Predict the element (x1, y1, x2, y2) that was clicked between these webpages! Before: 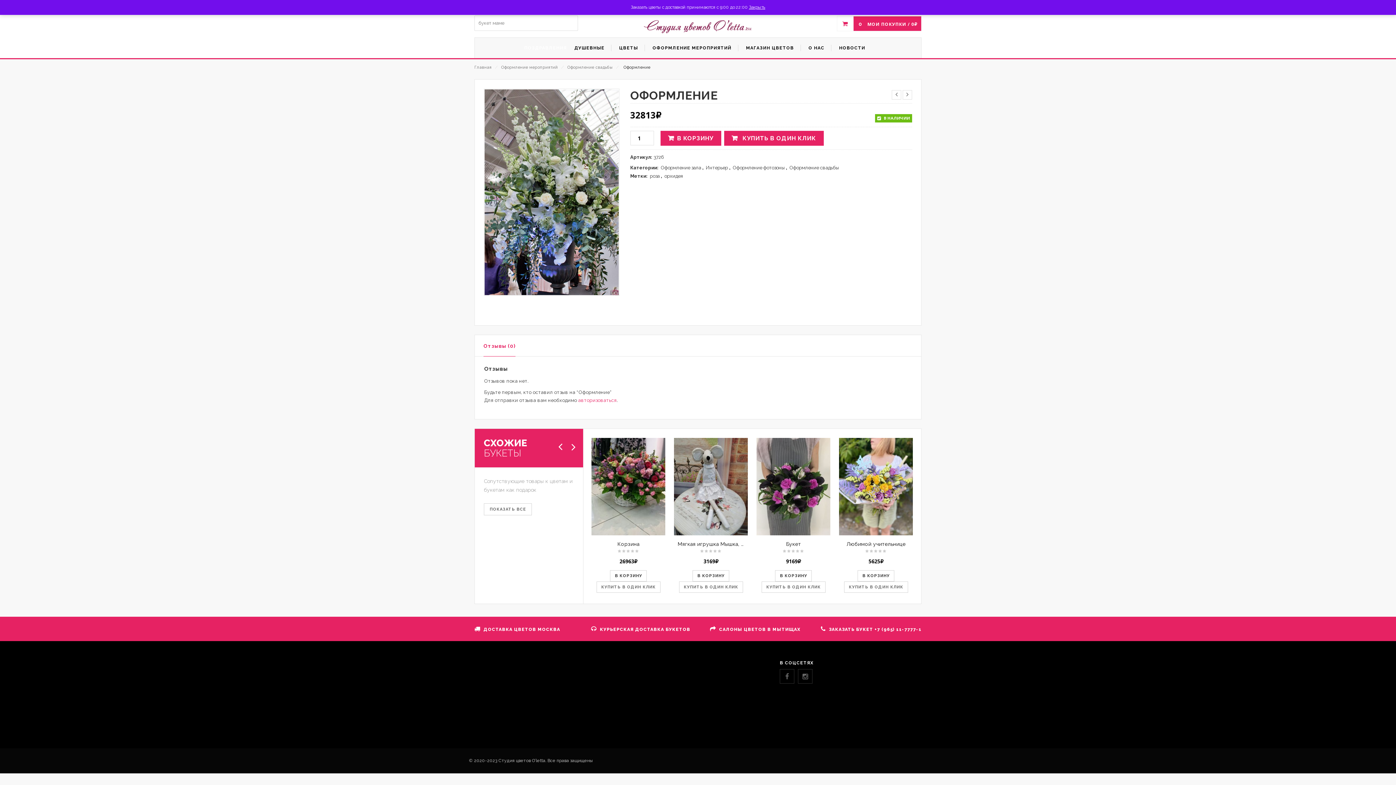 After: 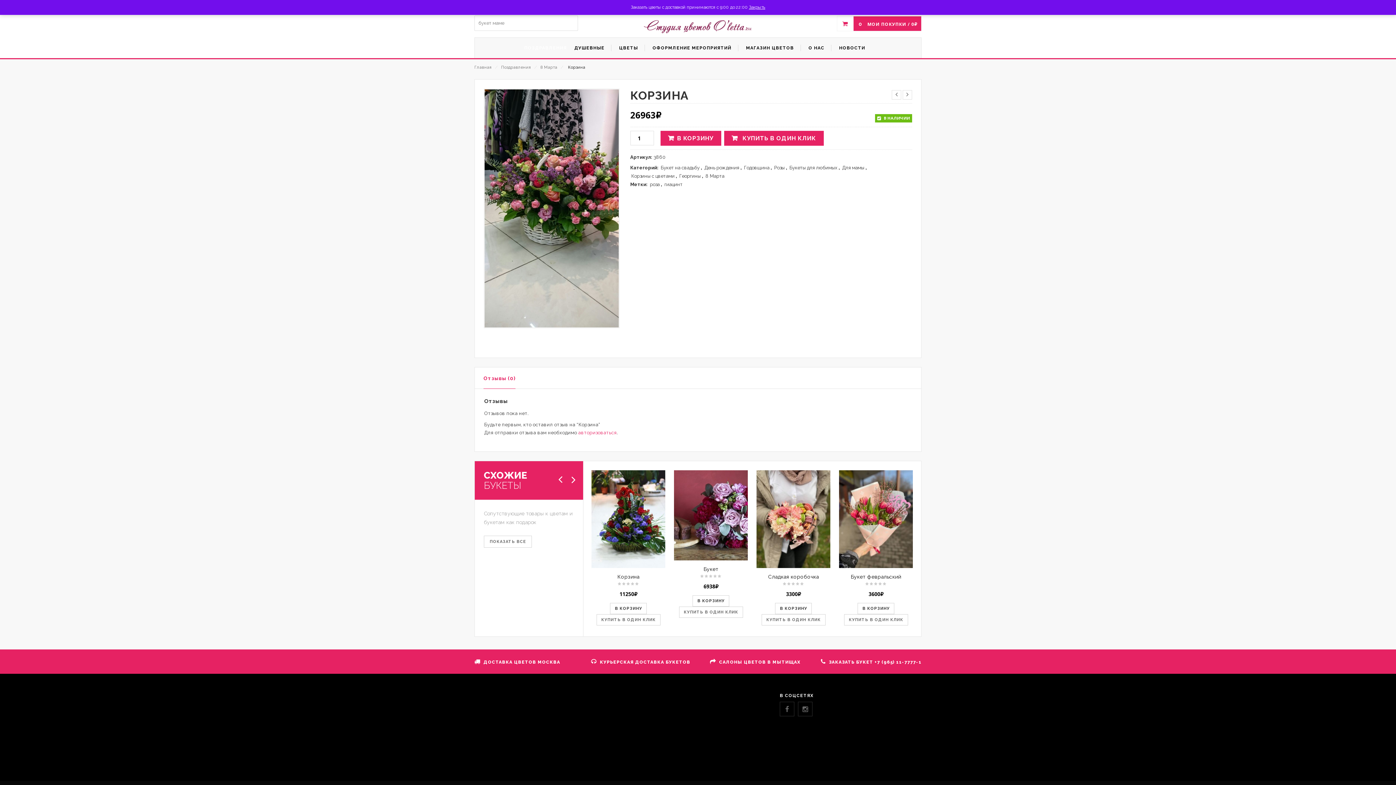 Action: bbox: (591, 438, 665, 535)